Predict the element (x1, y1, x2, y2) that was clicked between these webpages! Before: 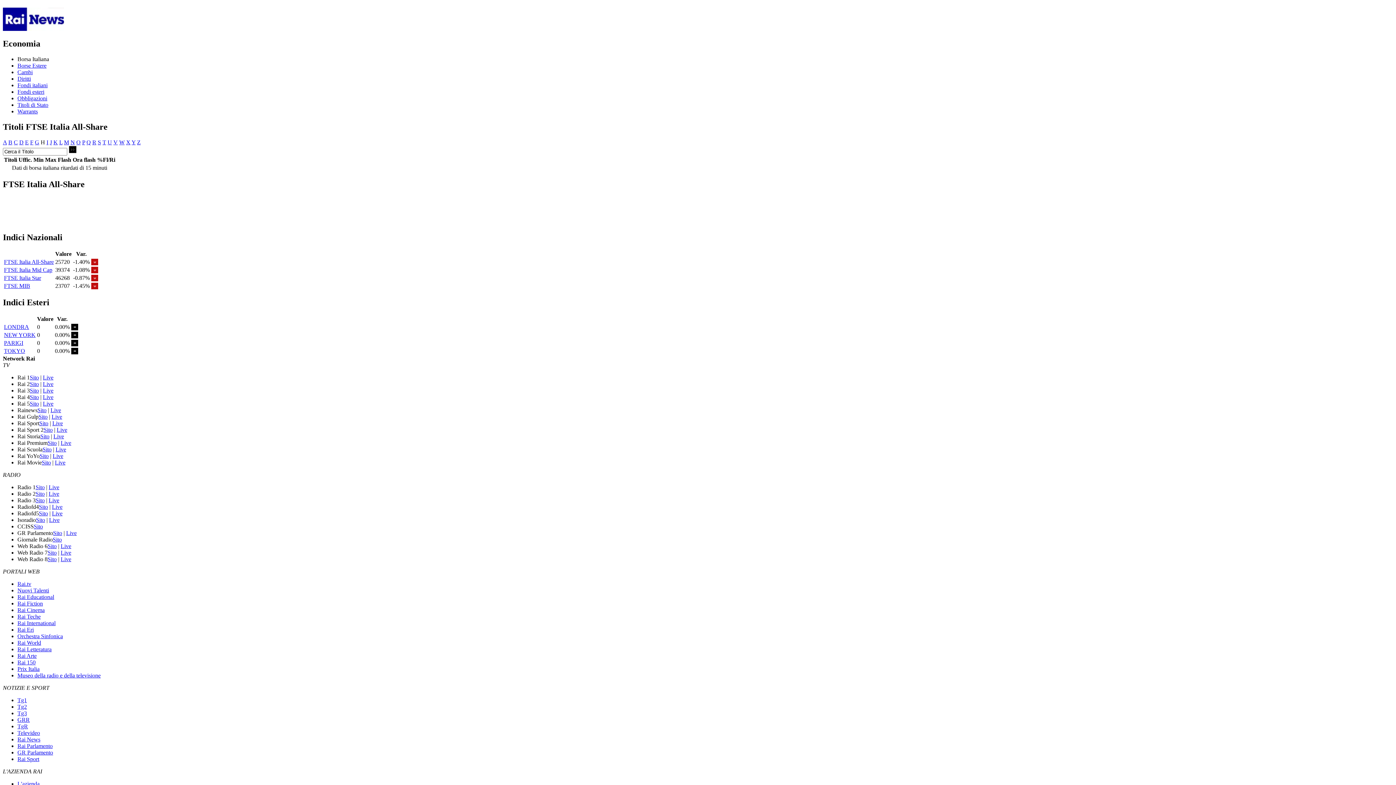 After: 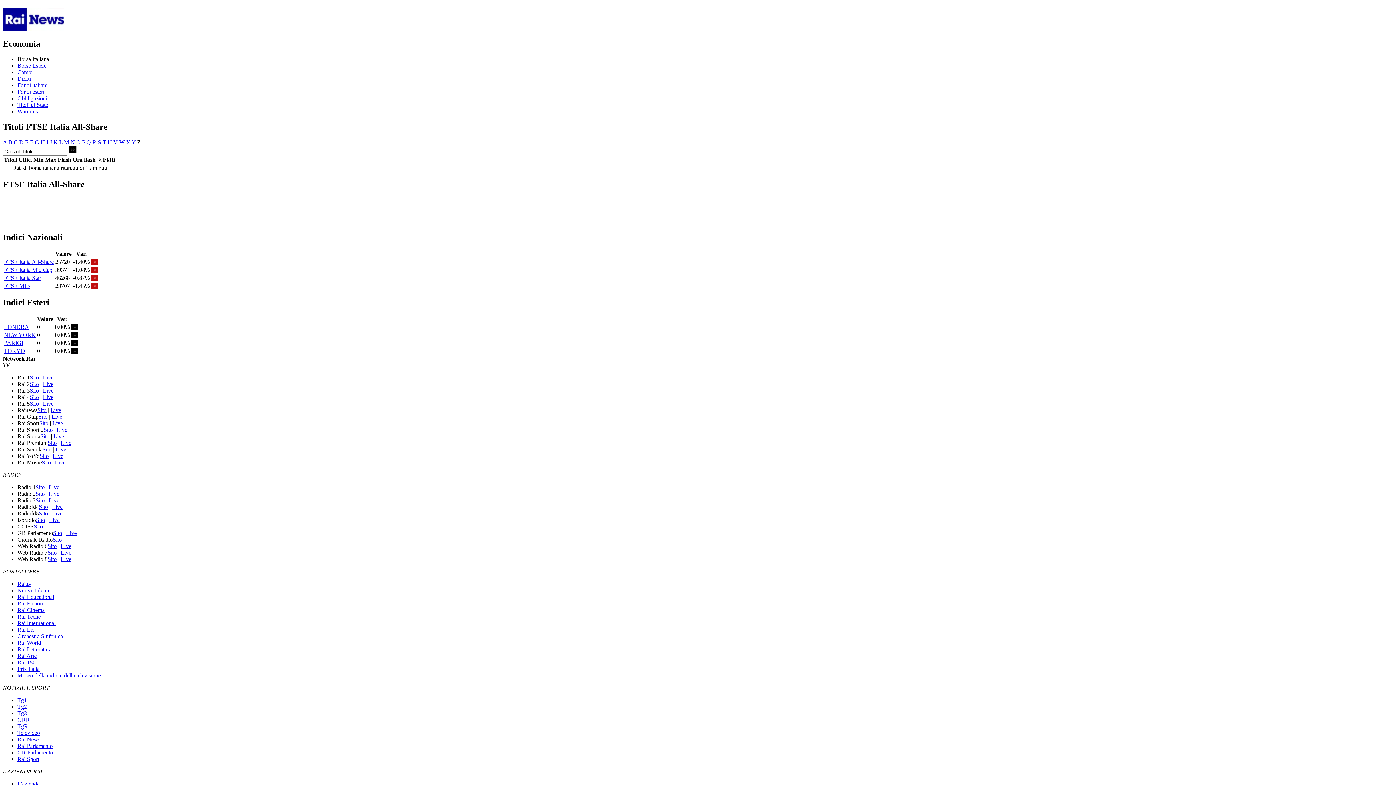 Action: bbox: (137, 139, 140, 145) label: Z